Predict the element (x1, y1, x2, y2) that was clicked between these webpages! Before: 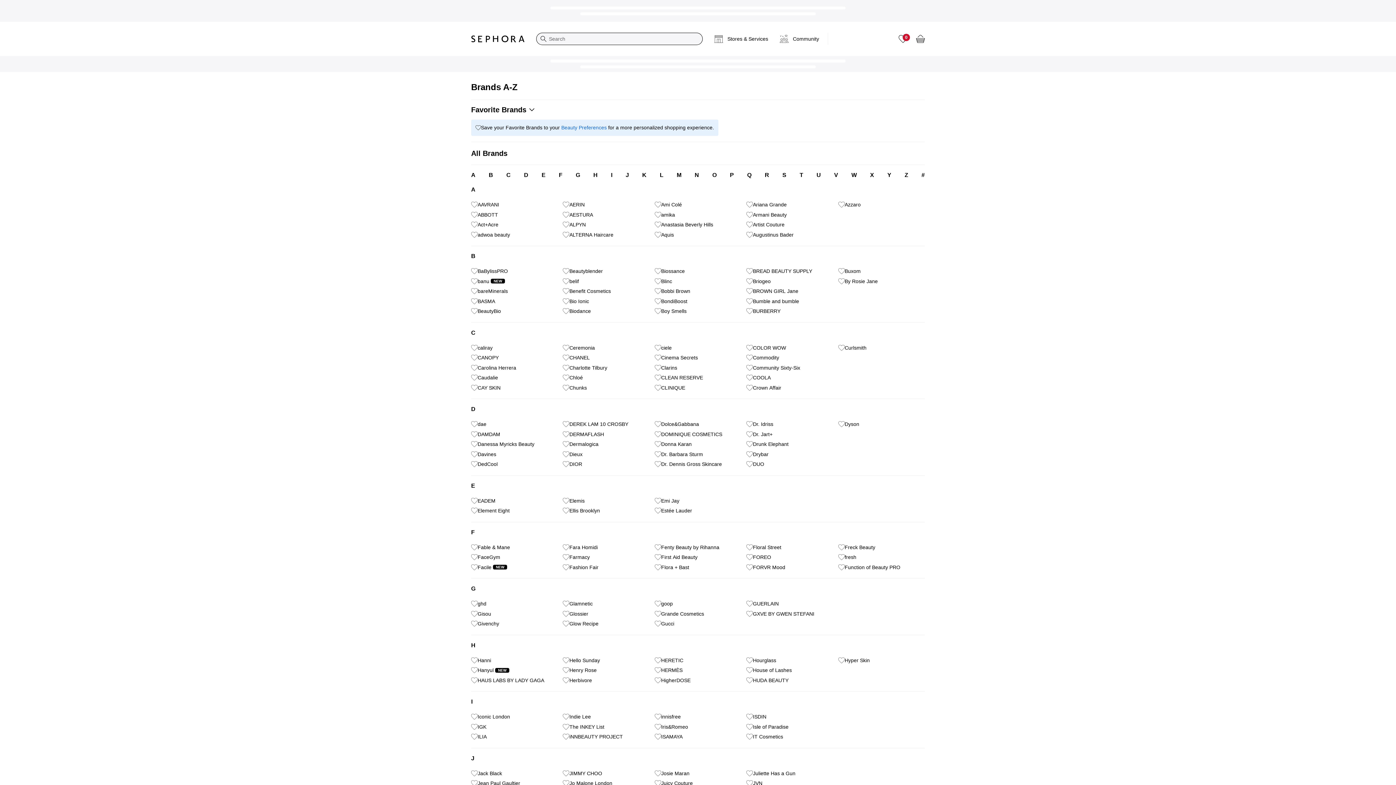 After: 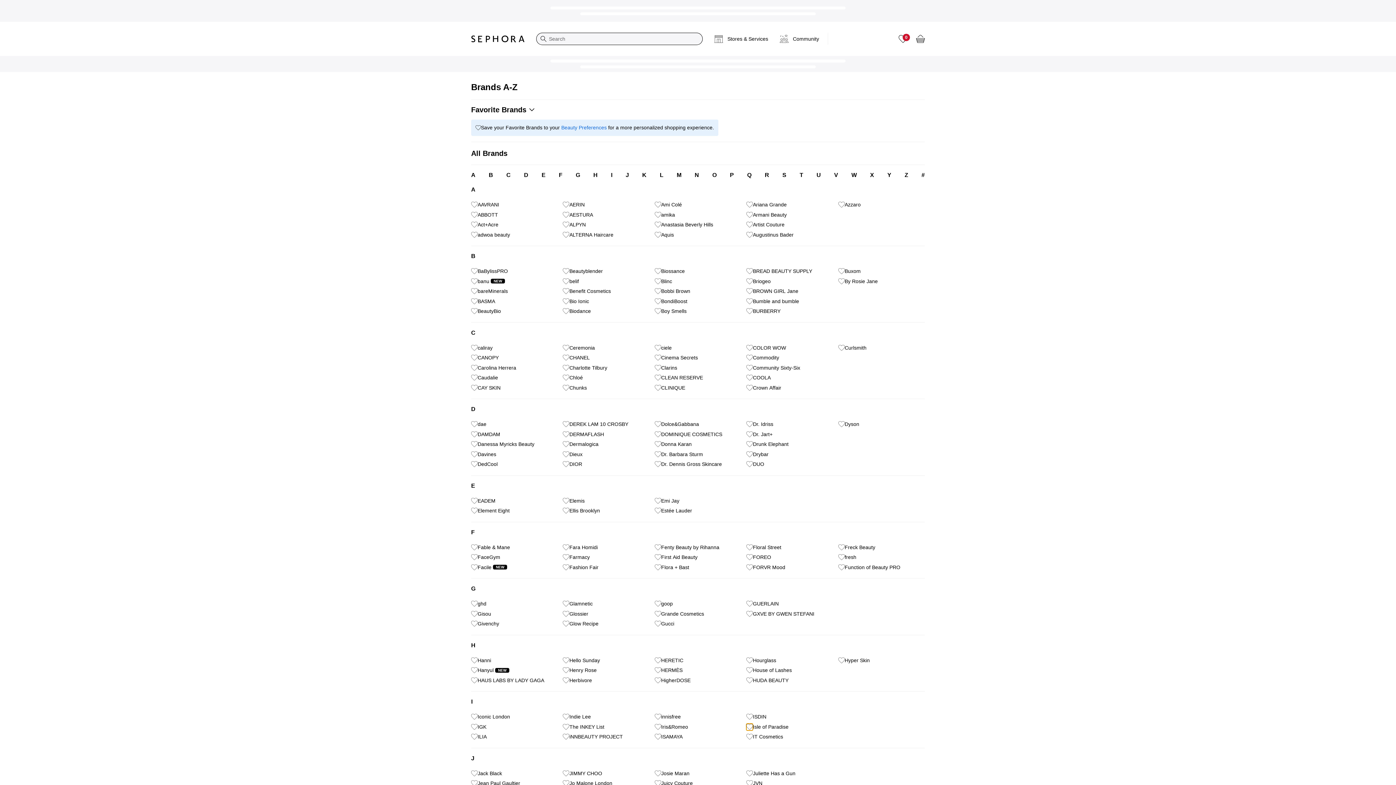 Action: bbox: (746, 723, 753, 730)